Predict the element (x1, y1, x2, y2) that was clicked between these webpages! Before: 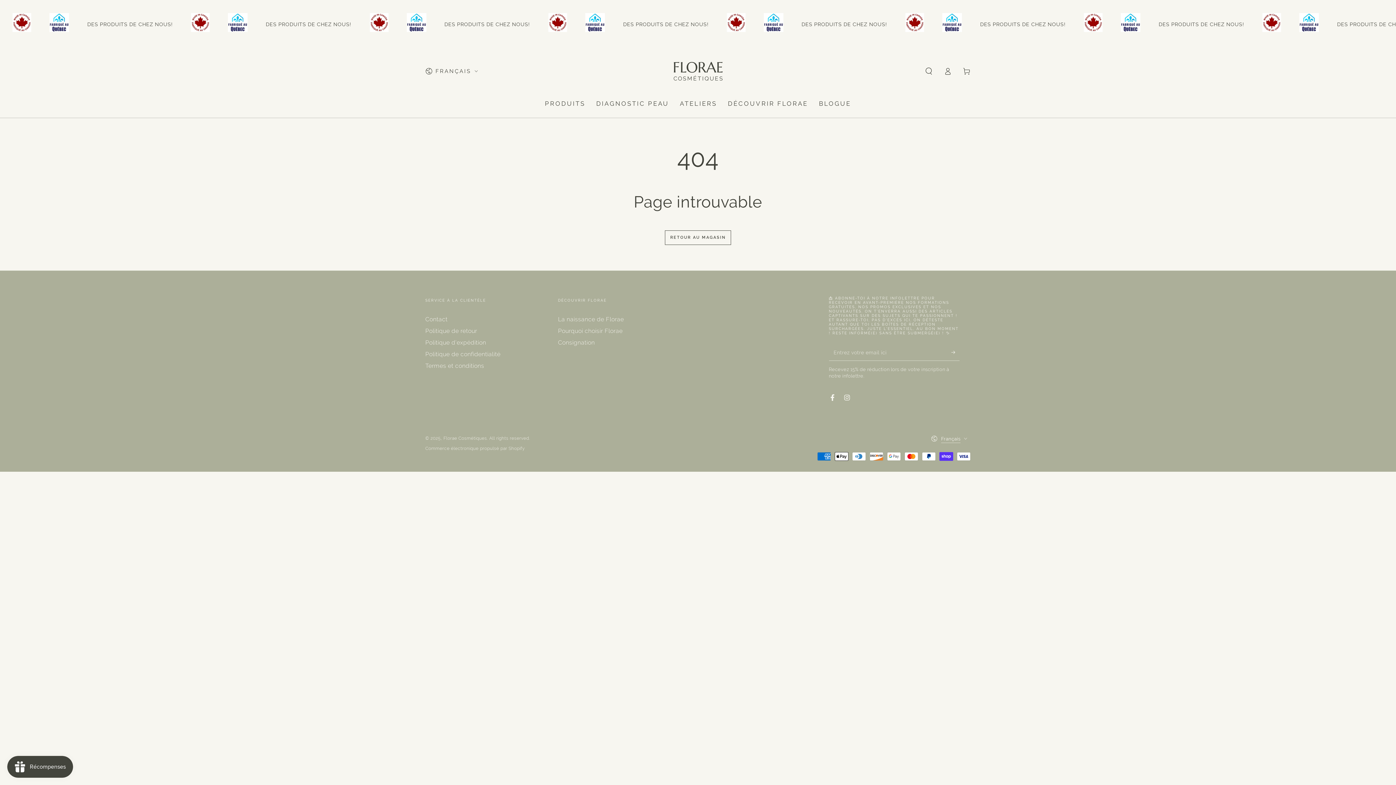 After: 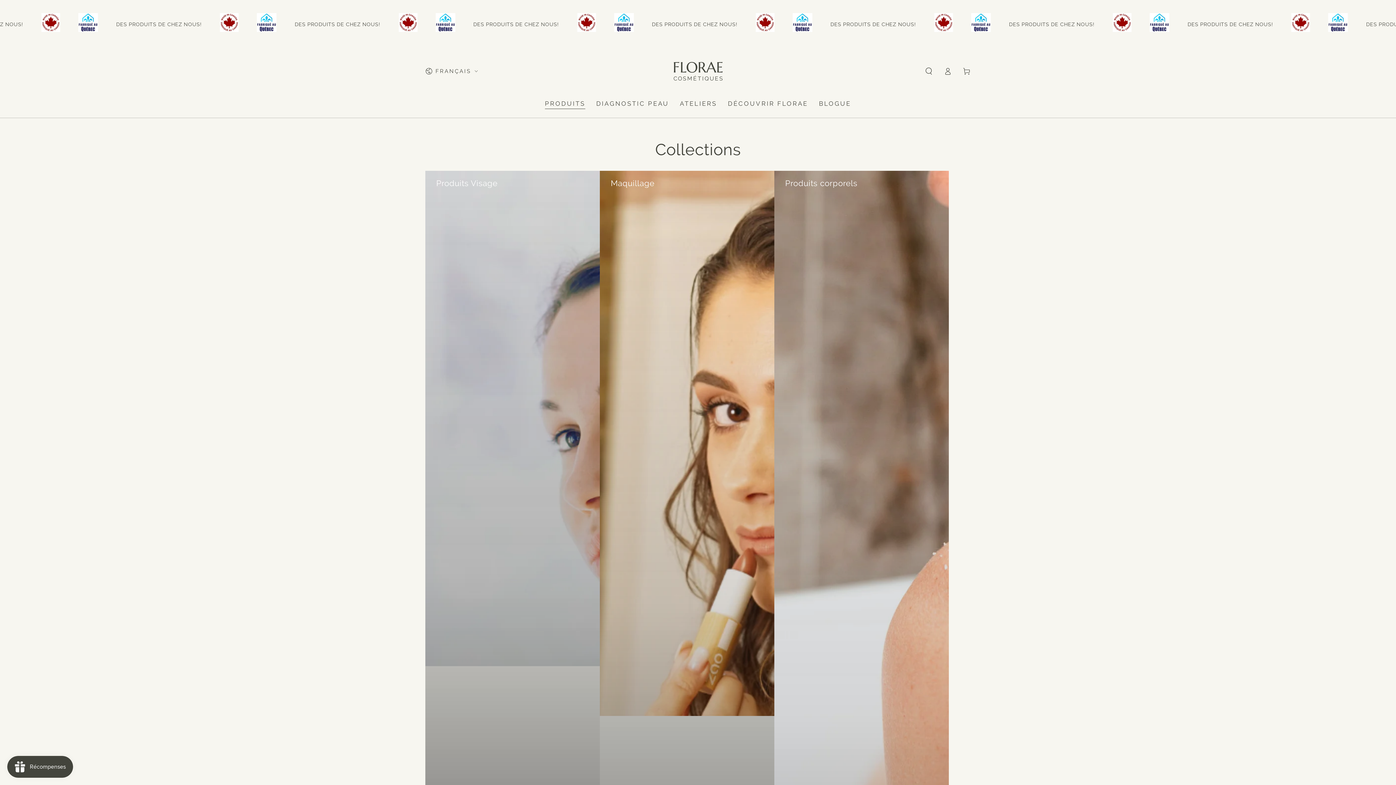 Action: label: PRODUITS bbox: (539, 93, 590, 113)